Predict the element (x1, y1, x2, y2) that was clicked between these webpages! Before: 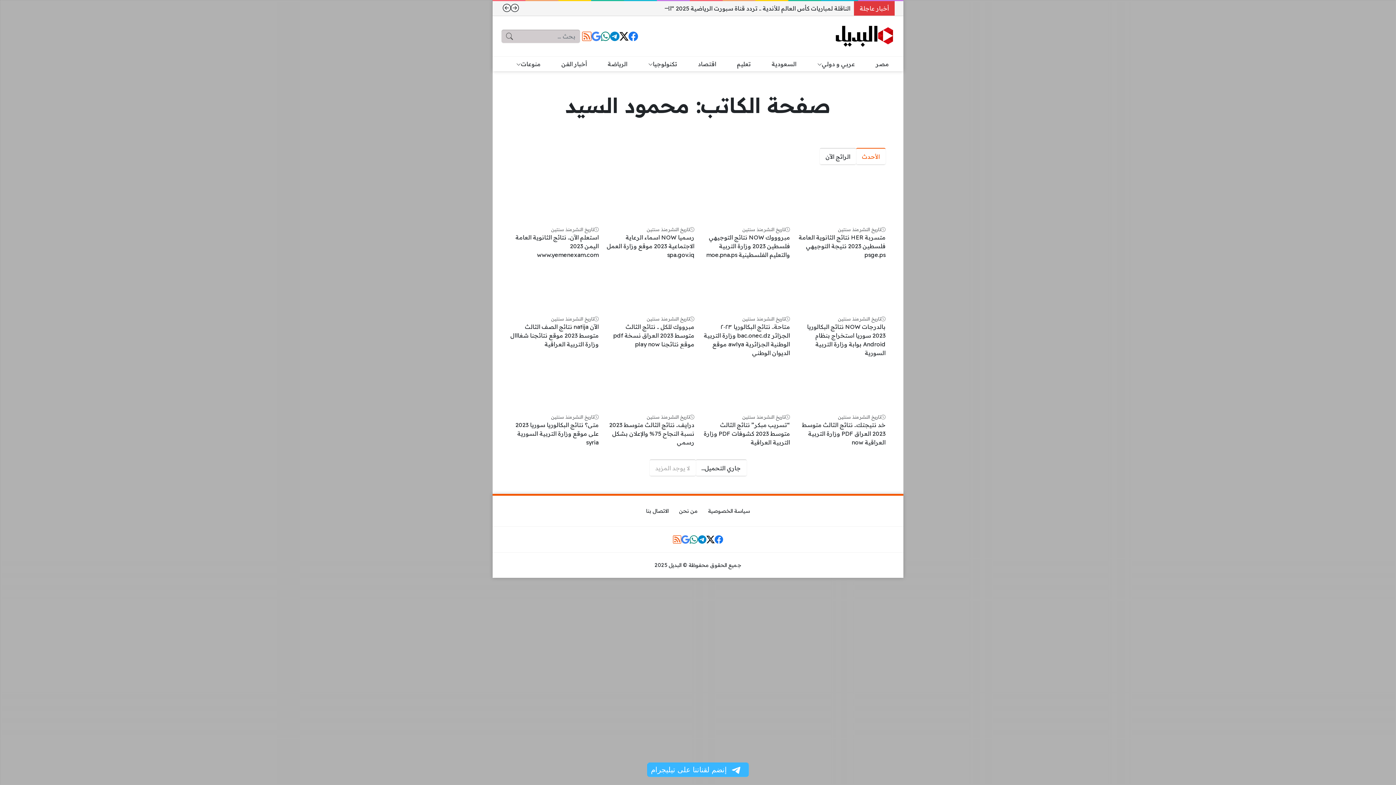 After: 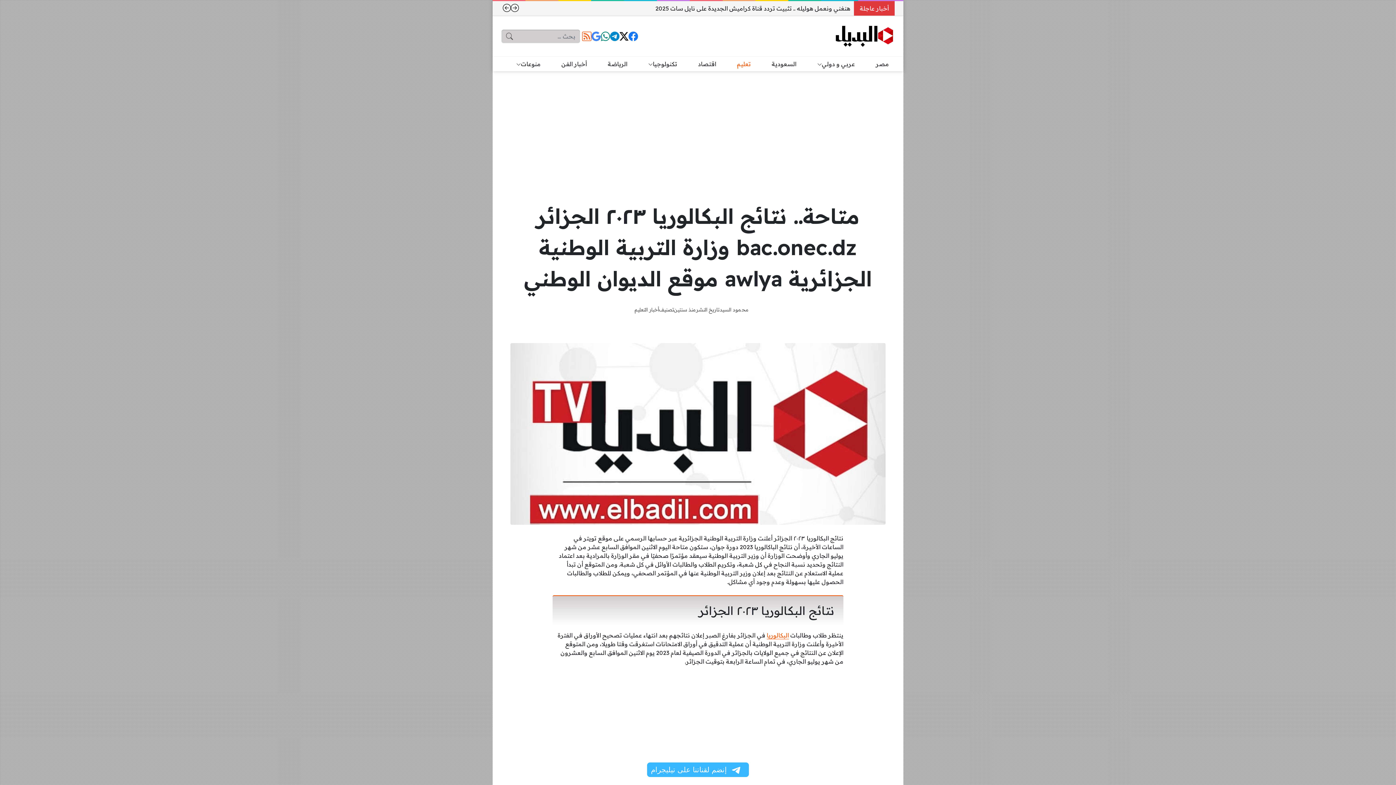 Action: bbox: (701, 266, 790, 357) label: تاريخ النشر
منذ سنتين
متاحة.. نتائج البكالوريا ٢٠٢٣ الجزائر bac.onec.dz وزارة التربية الوطنية الجزائرية awlya موقع الديوان الوطني